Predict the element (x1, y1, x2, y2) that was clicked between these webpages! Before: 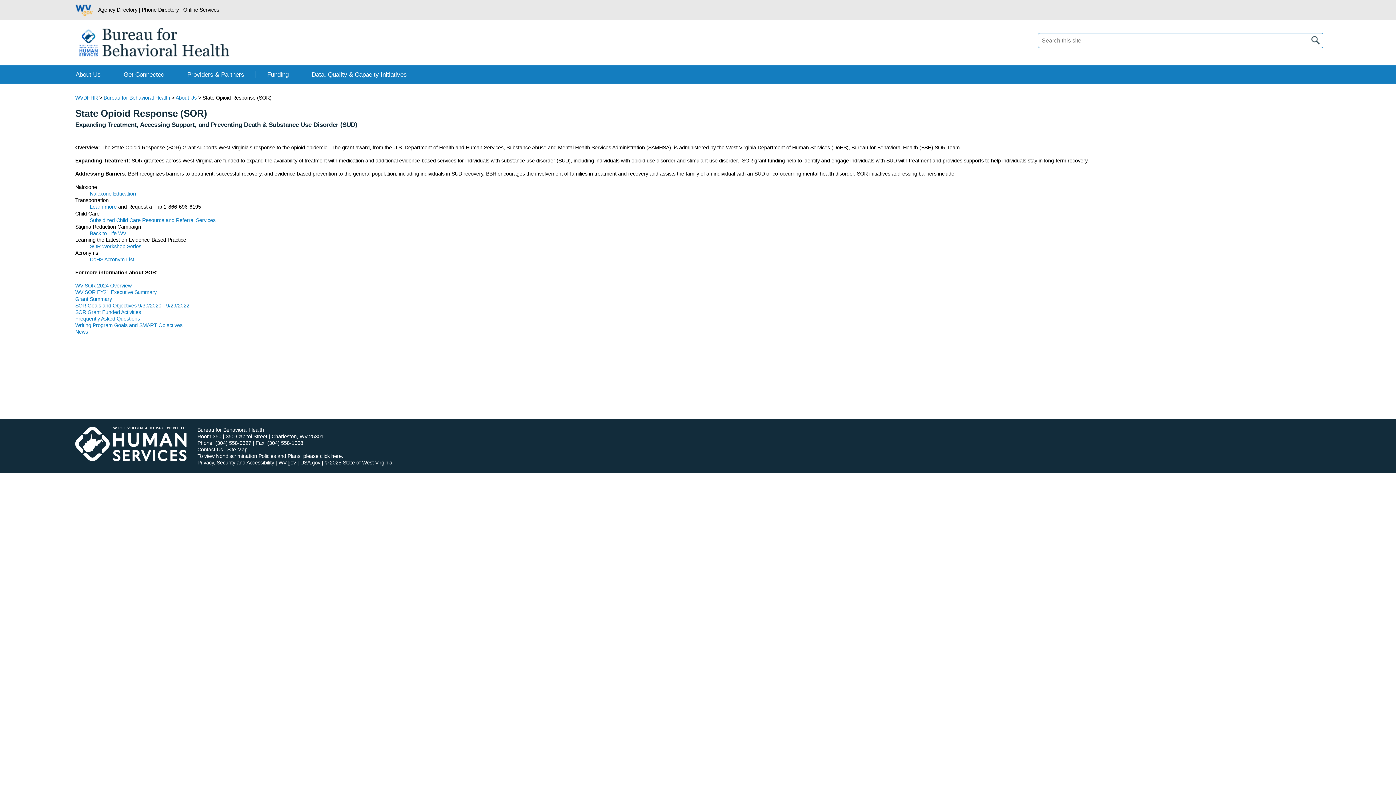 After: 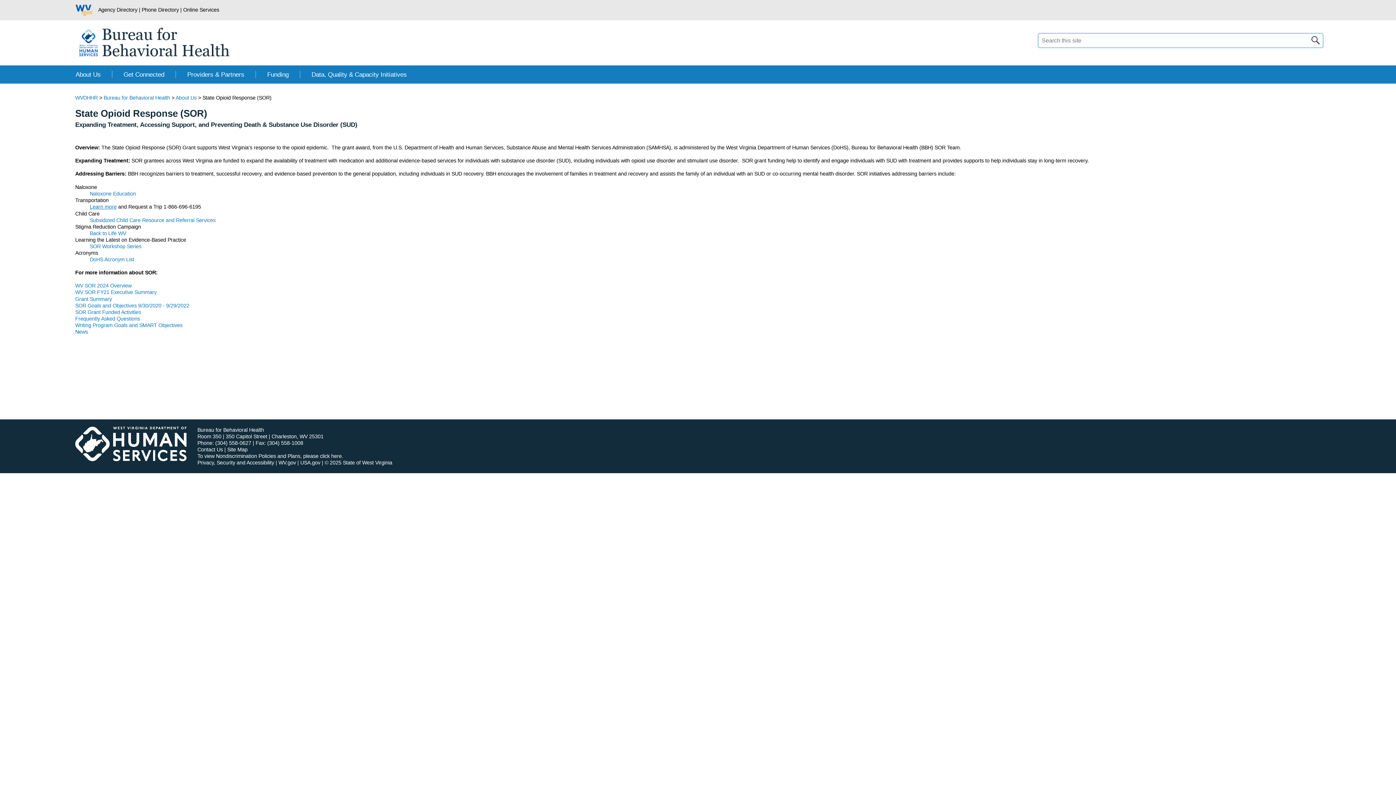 Action: bbox: (89, 204, 116, 209) label: Learn more​